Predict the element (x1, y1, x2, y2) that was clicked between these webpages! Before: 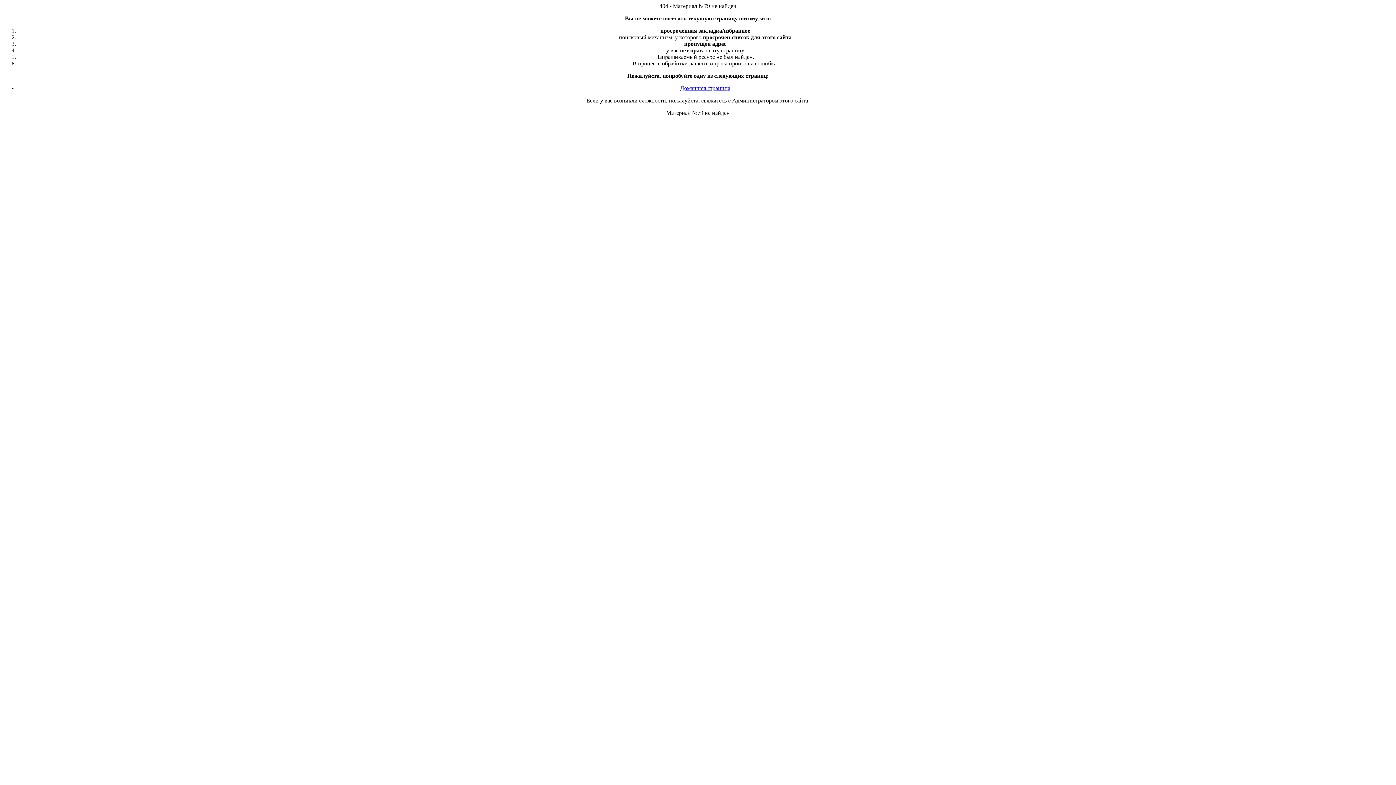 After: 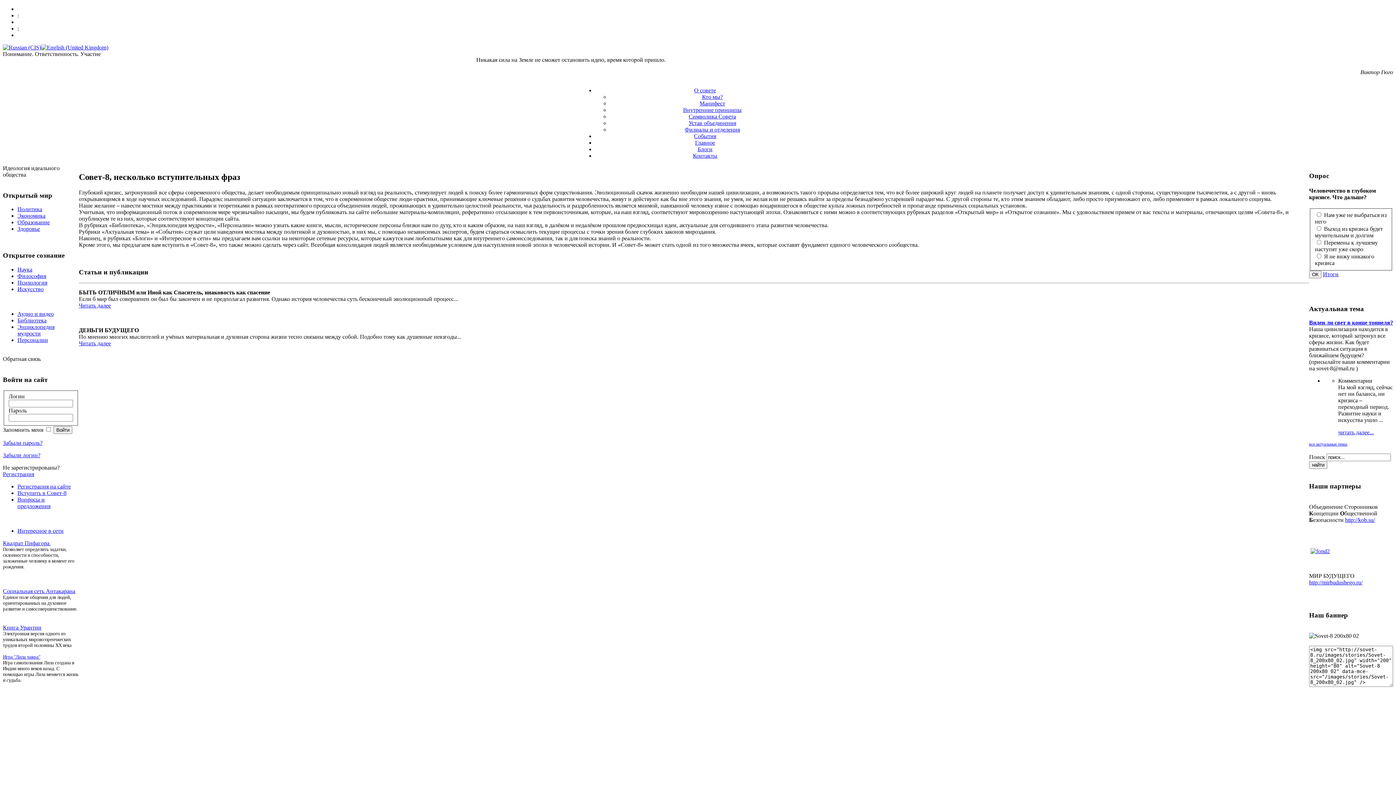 Action: label: Домашняя страница bbox: (680, 85, 730, 91)